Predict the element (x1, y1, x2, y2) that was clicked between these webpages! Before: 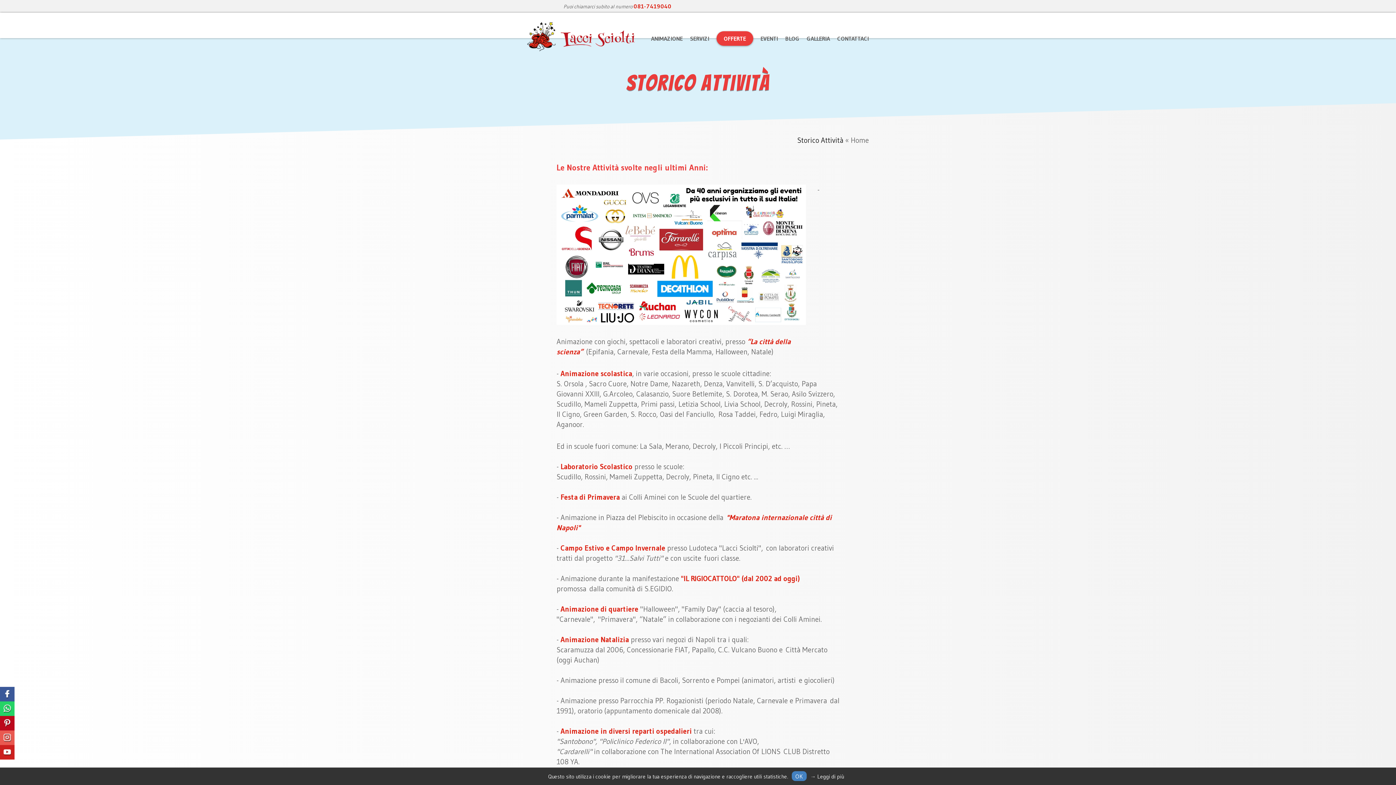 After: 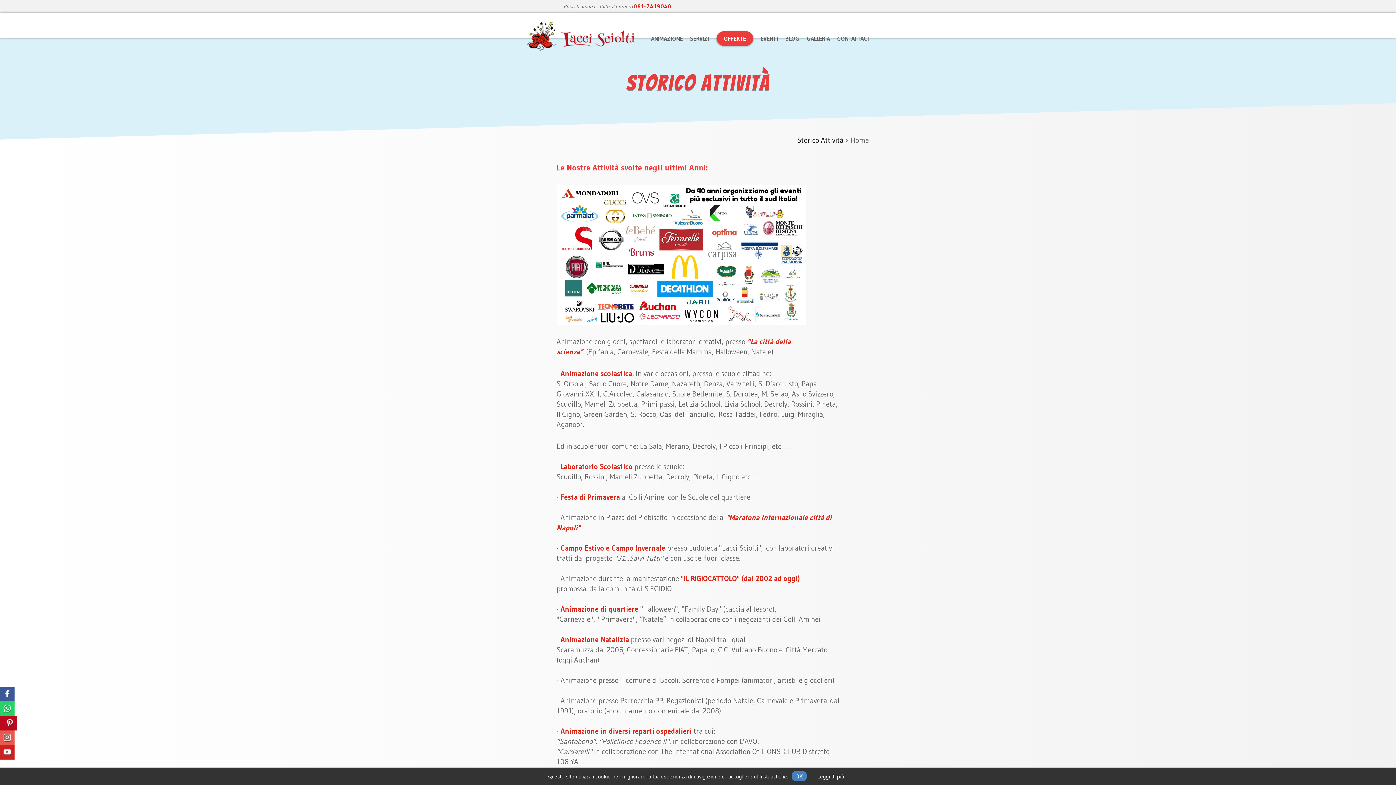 Action: bbox: (-3, 716, 14, 730)